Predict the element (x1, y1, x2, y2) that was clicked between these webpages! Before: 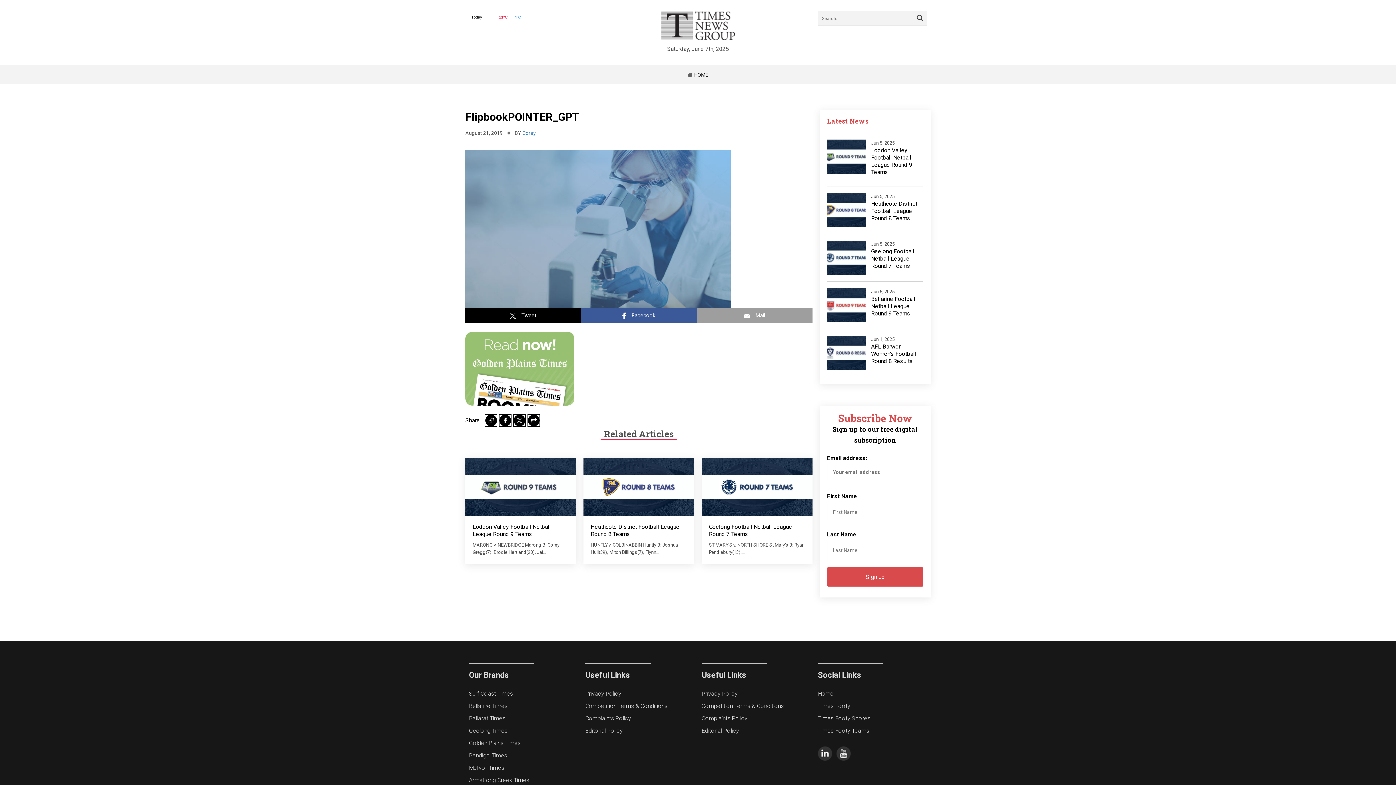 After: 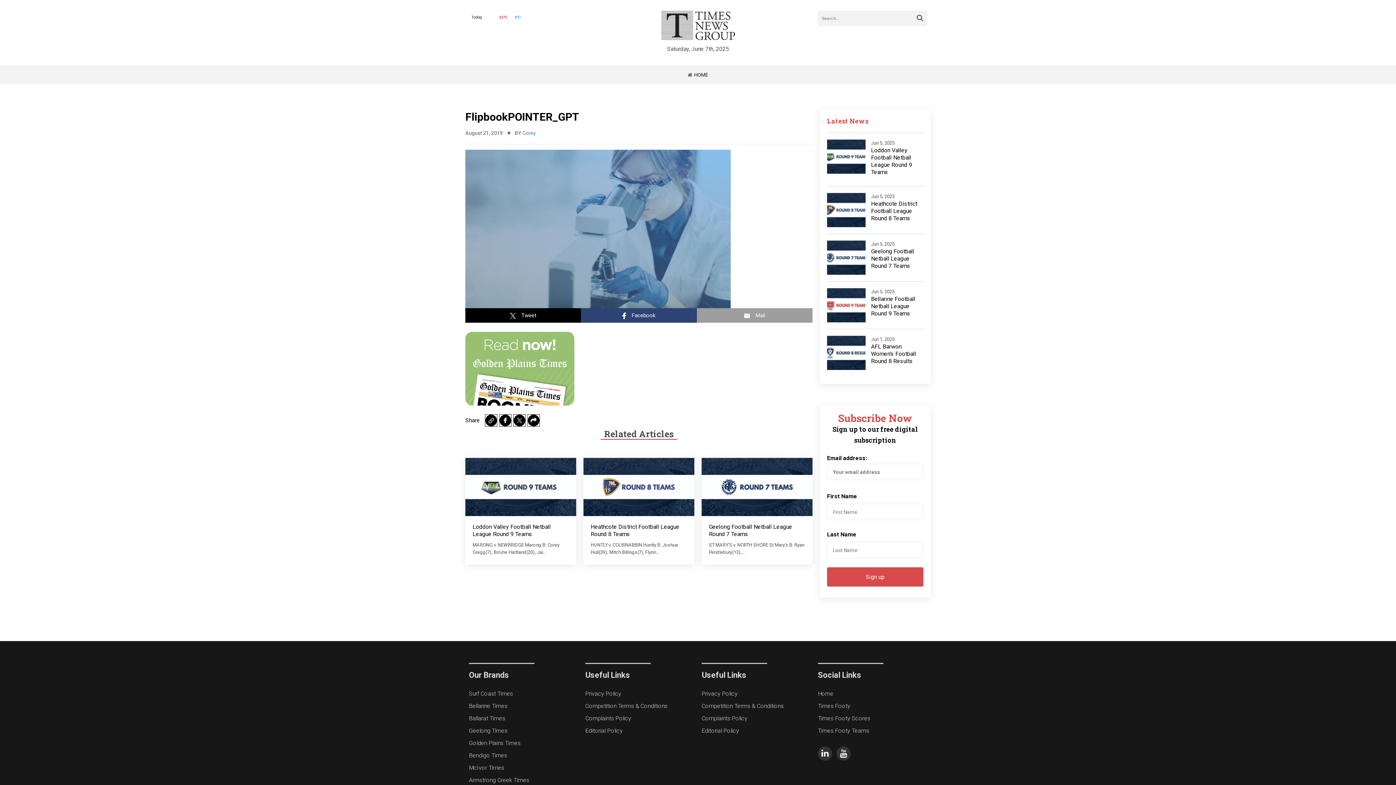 Action: label: Facebook bbox: (581, 308, 696, 322)